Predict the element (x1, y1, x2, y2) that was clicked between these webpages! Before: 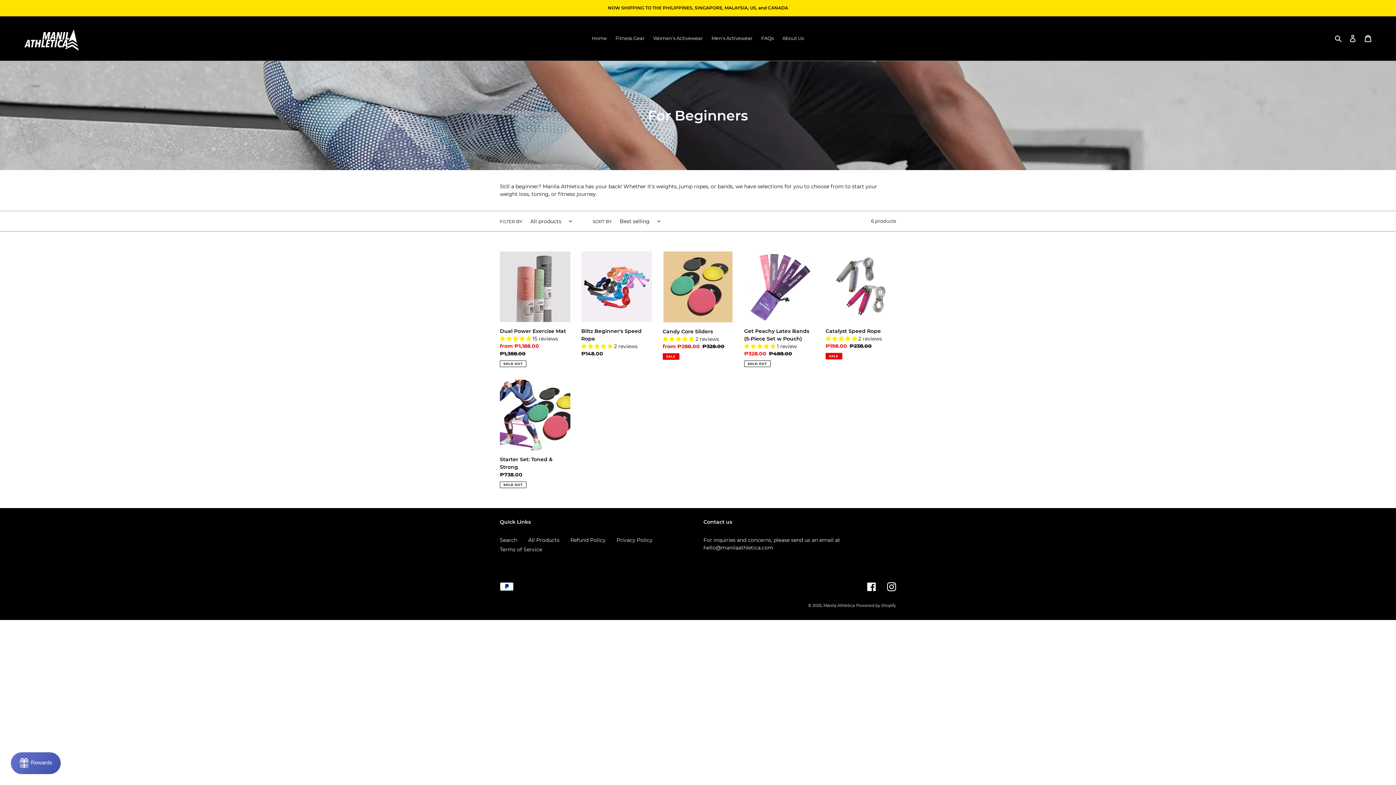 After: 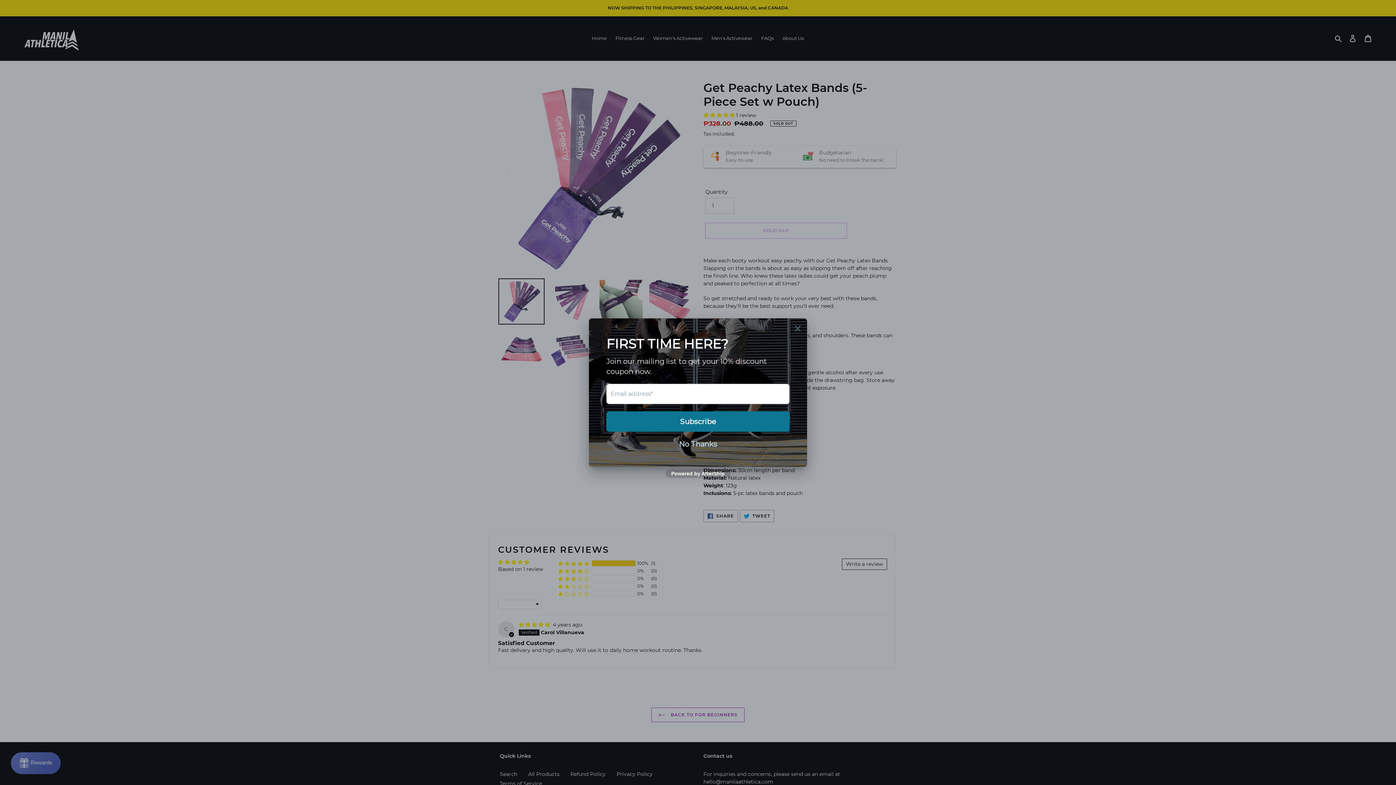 Action: bbox: (744, 251, 814, 367) label: Get Peachy Latex Bands (5-Piece Set w Pouch)